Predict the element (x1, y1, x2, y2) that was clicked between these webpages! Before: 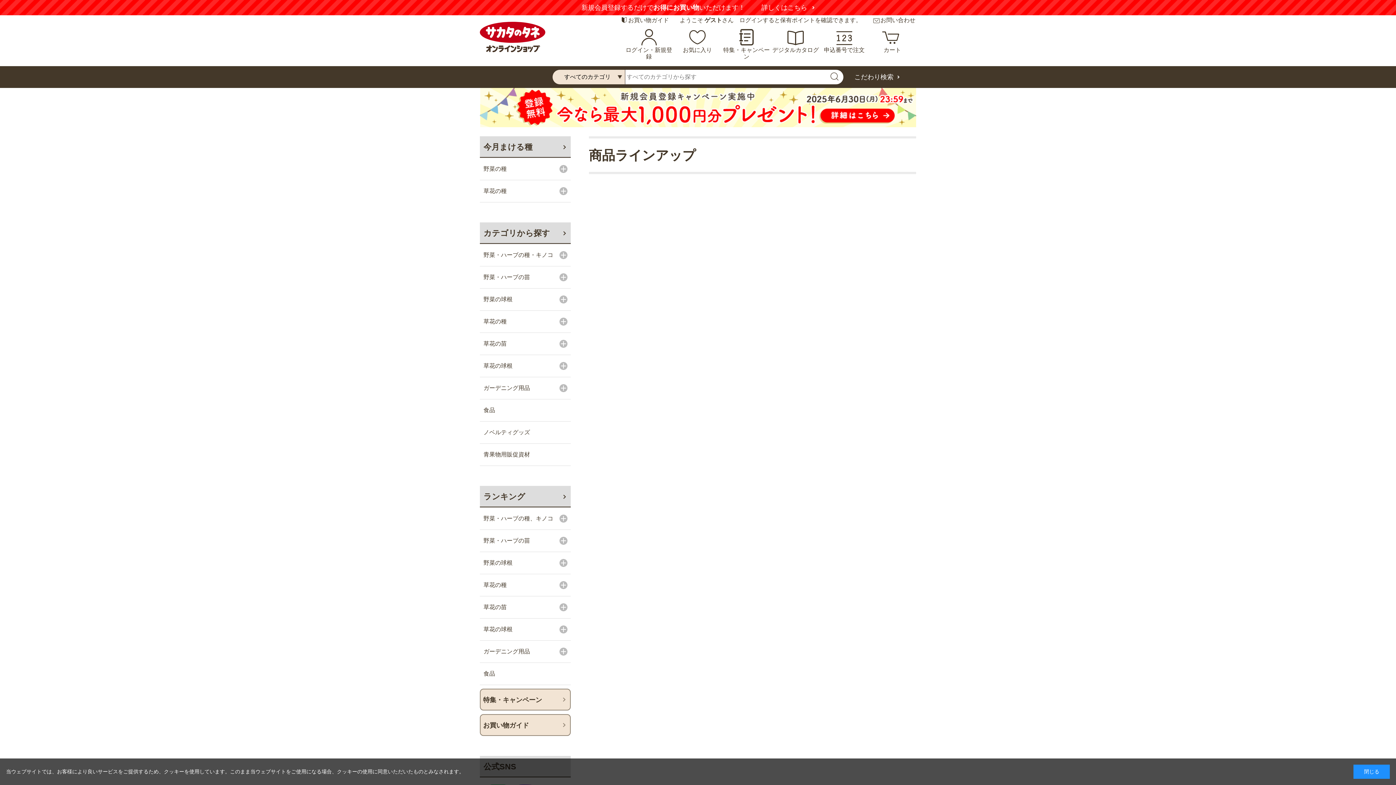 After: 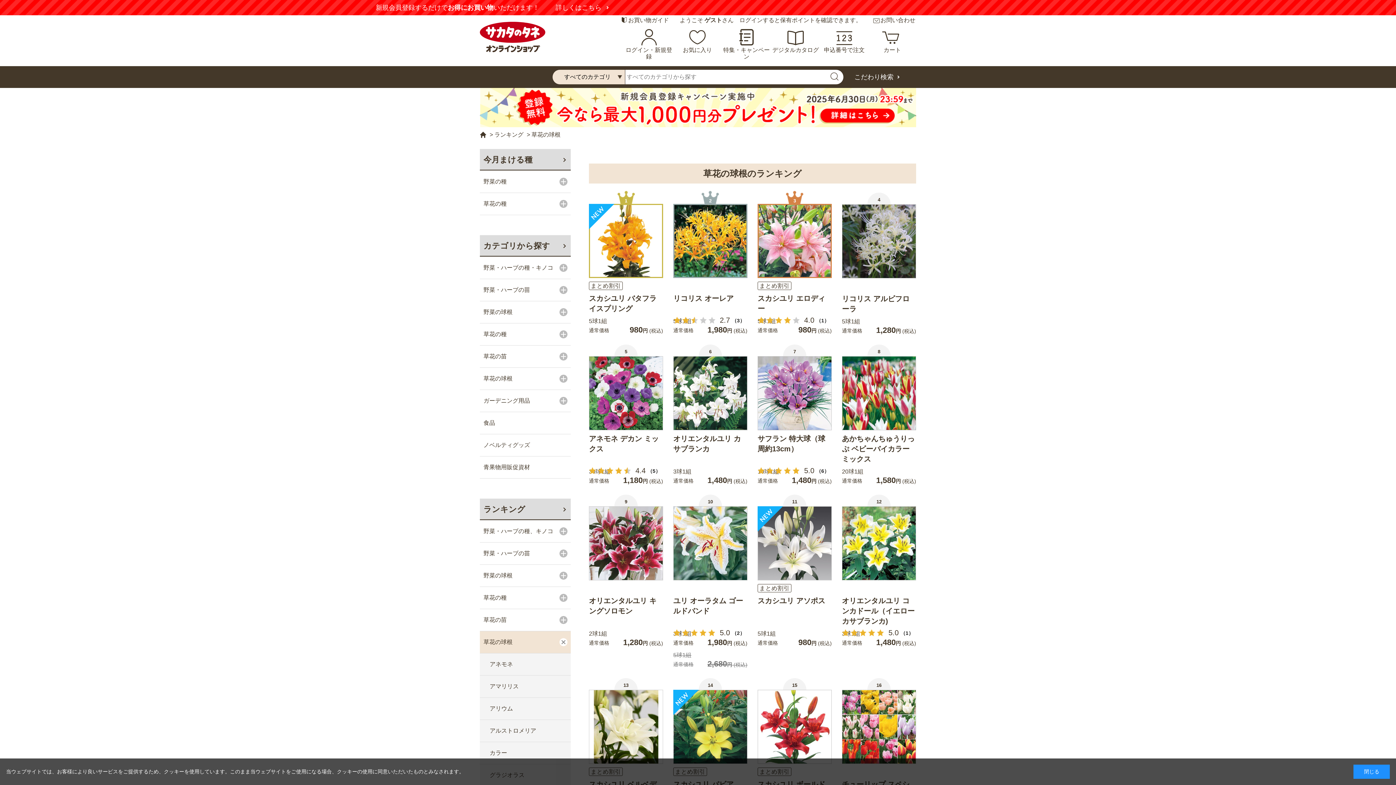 Action: label: 草花の球根 bbox: (480, 618, 556, 640)